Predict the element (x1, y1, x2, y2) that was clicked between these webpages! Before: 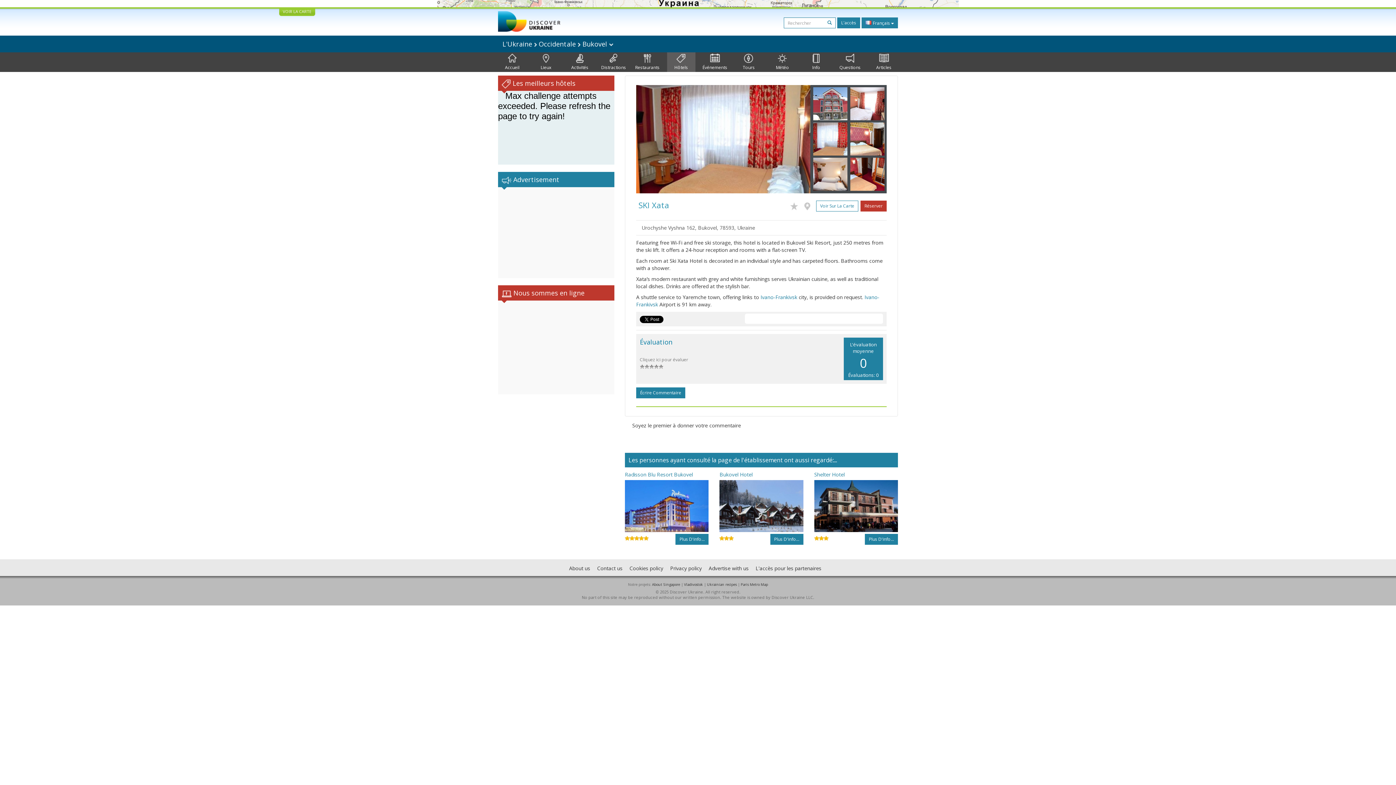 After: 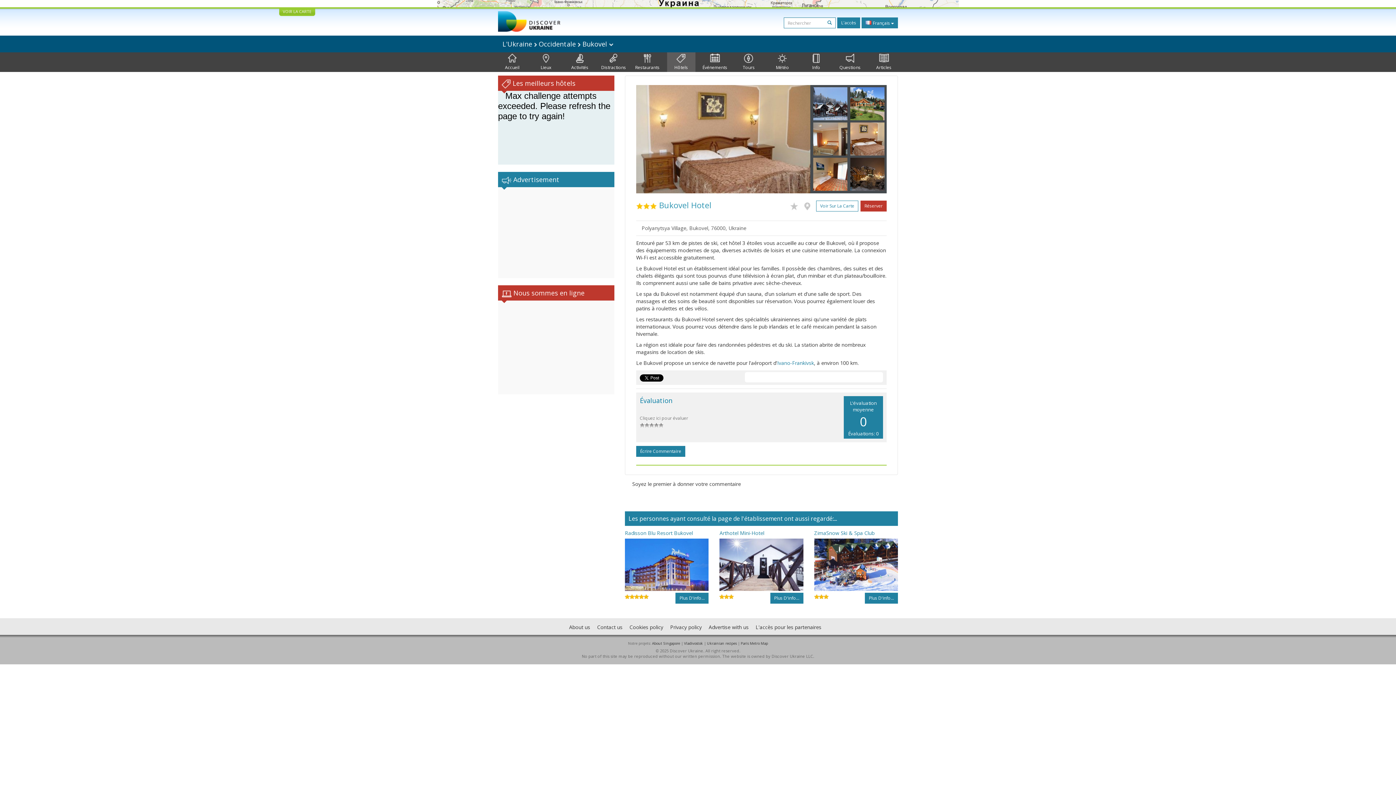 Action: bbox: (719, 471, 803, 480) label: Bukovel Hotel